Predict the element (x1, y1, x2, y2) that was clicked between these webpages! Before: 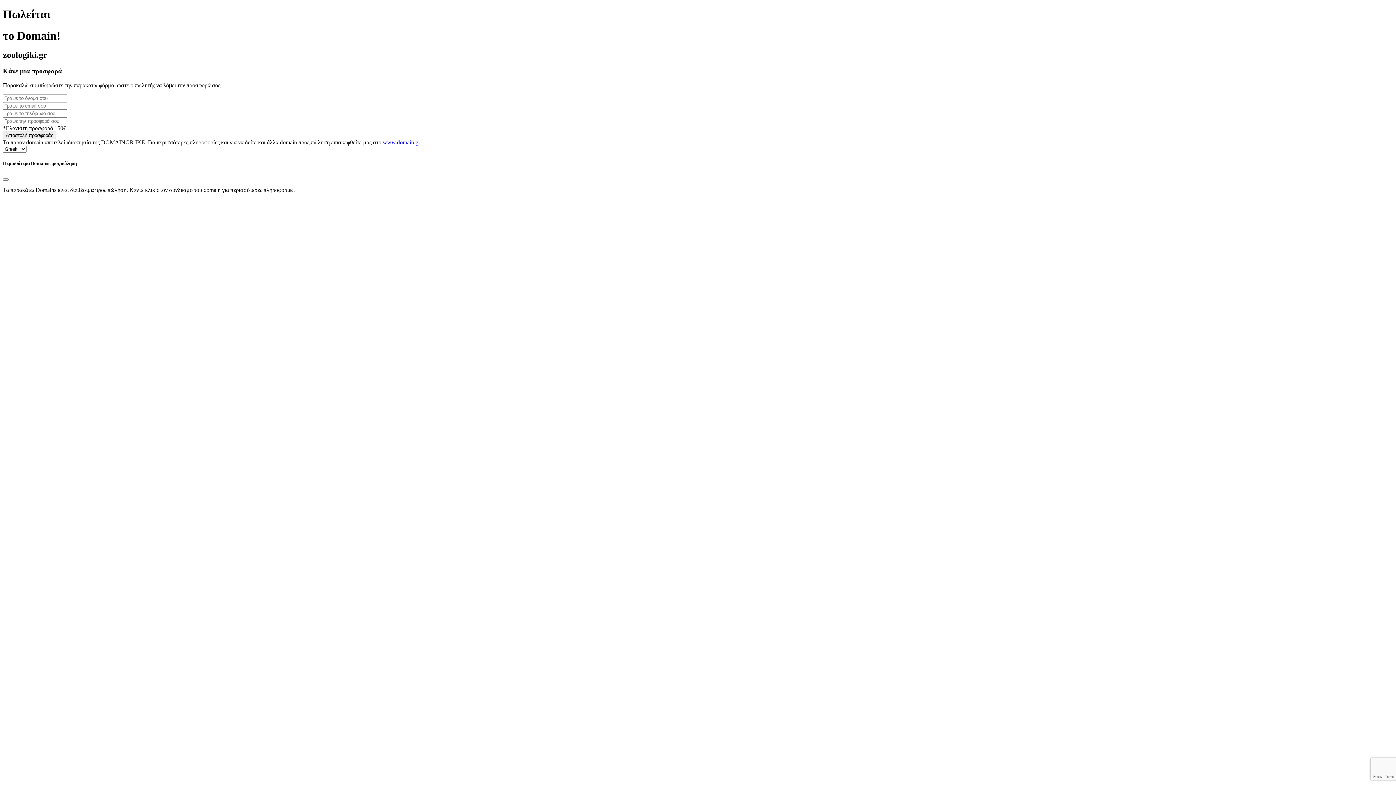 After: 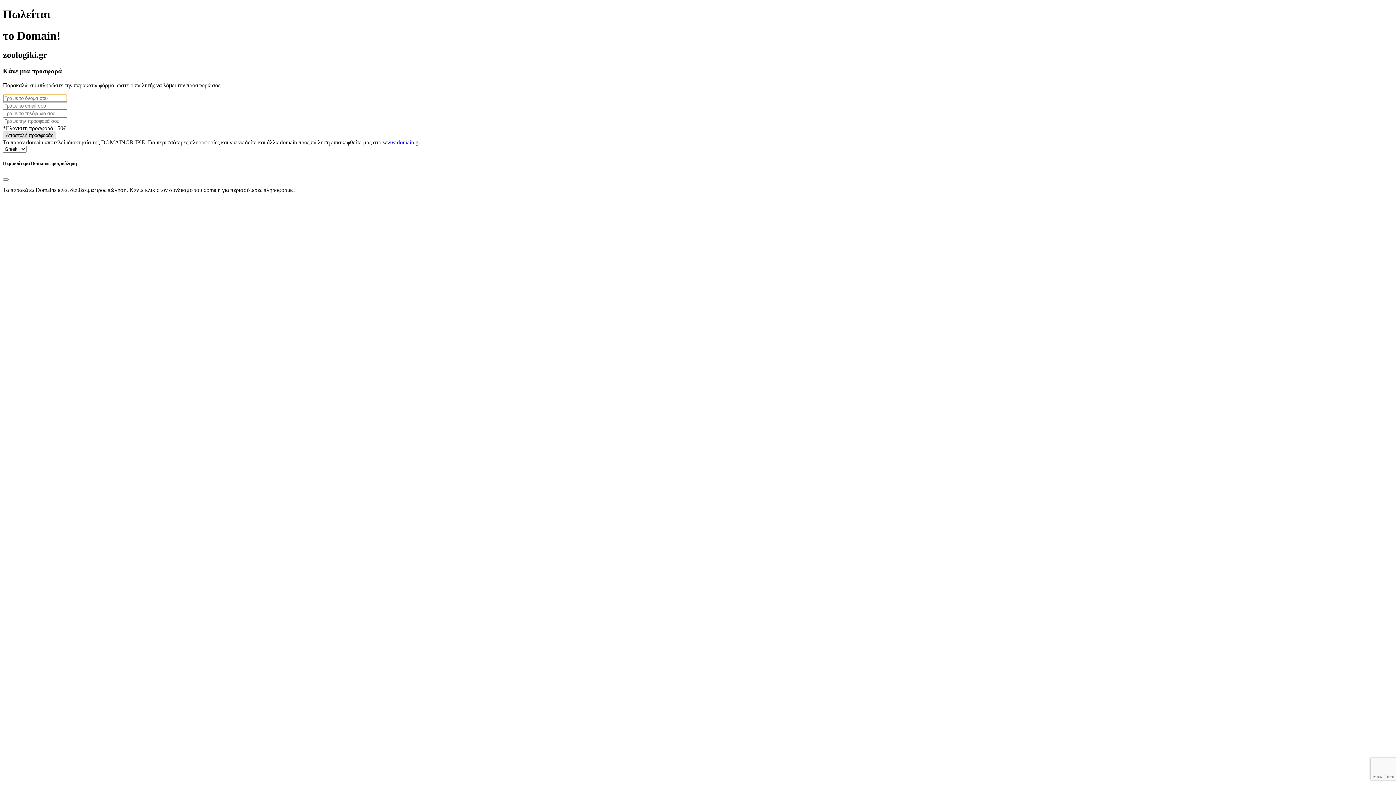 Action: label: Αποστολή προσφοράς bbox: (2, 131, 56, 139)